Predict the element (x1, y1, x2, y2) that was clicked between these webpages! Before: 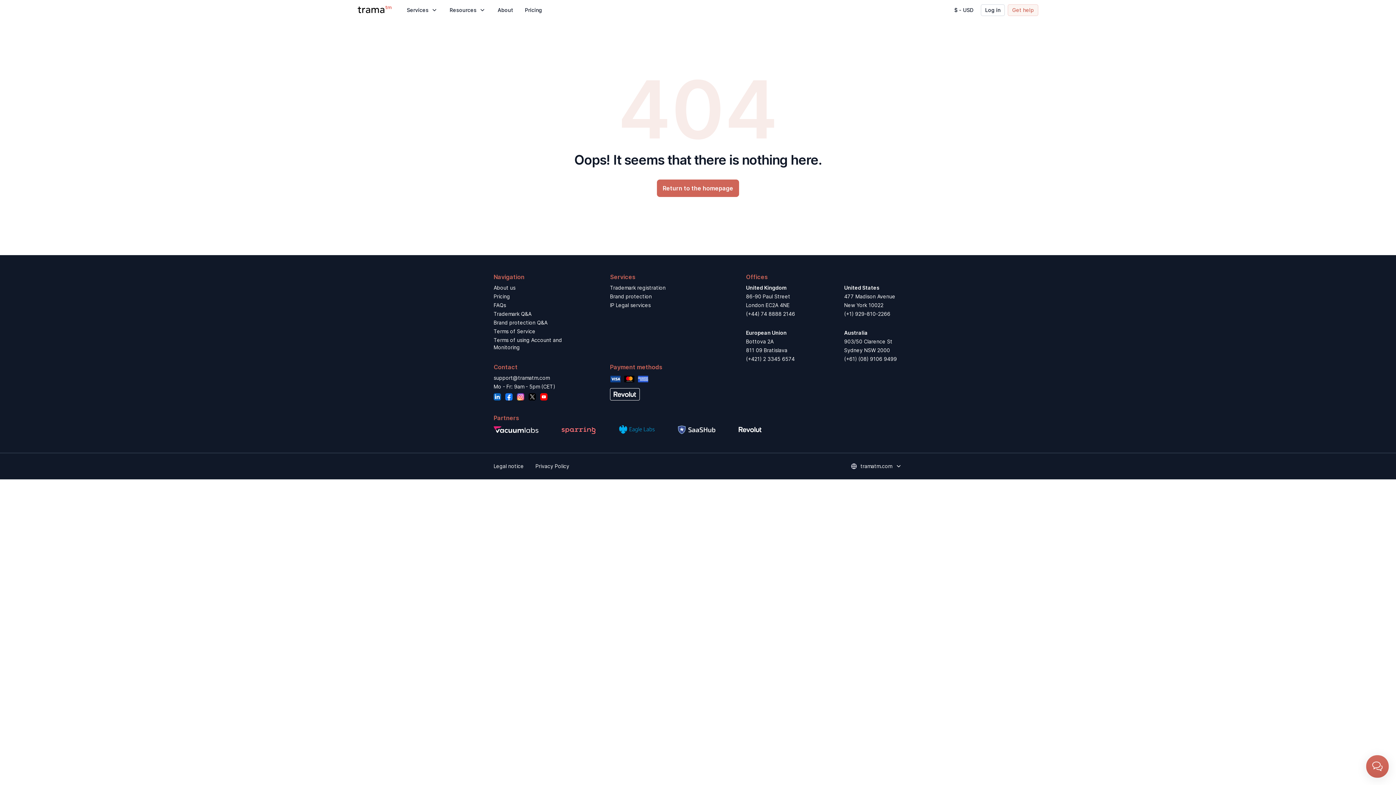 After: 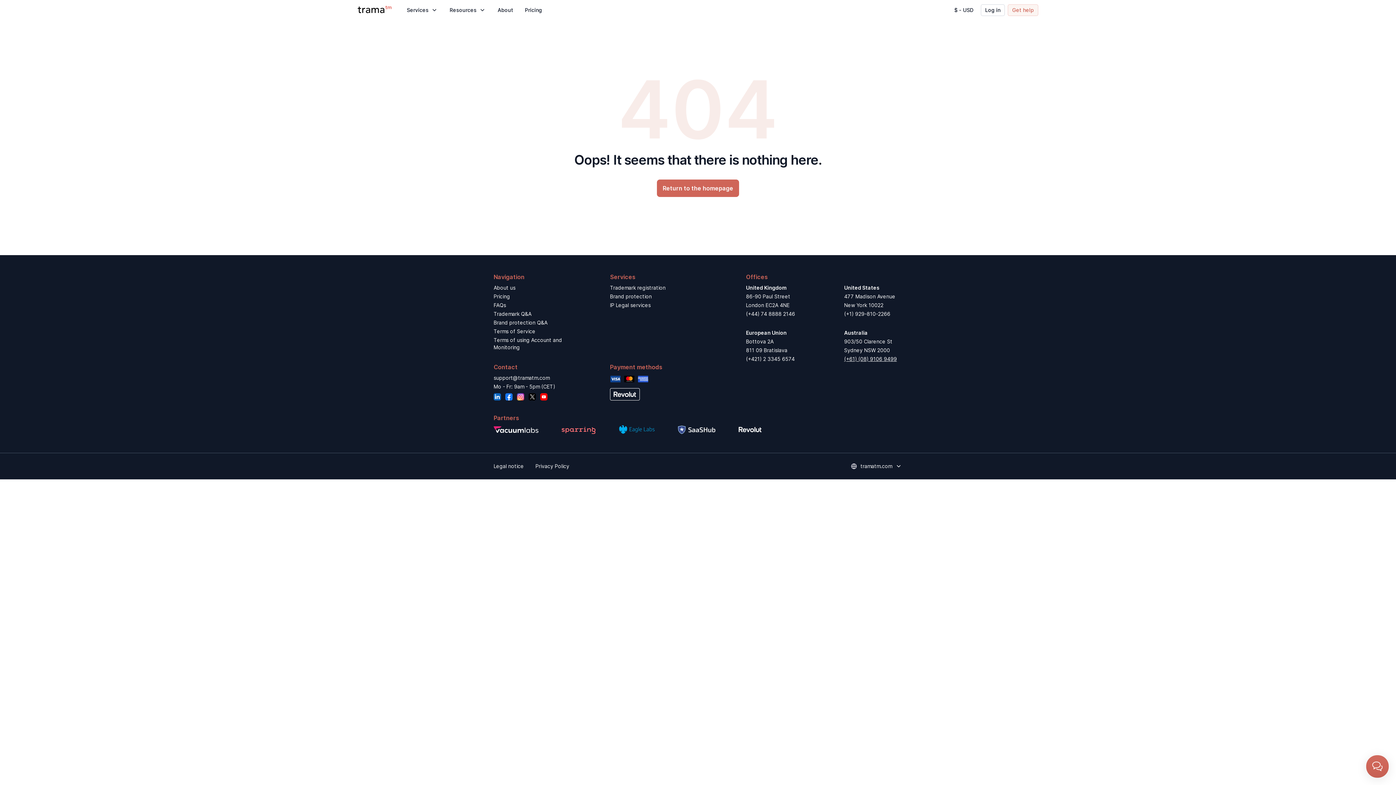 Action: label: (+61) (08) 9106 9499 bbox: (844, 356, 897, 362)